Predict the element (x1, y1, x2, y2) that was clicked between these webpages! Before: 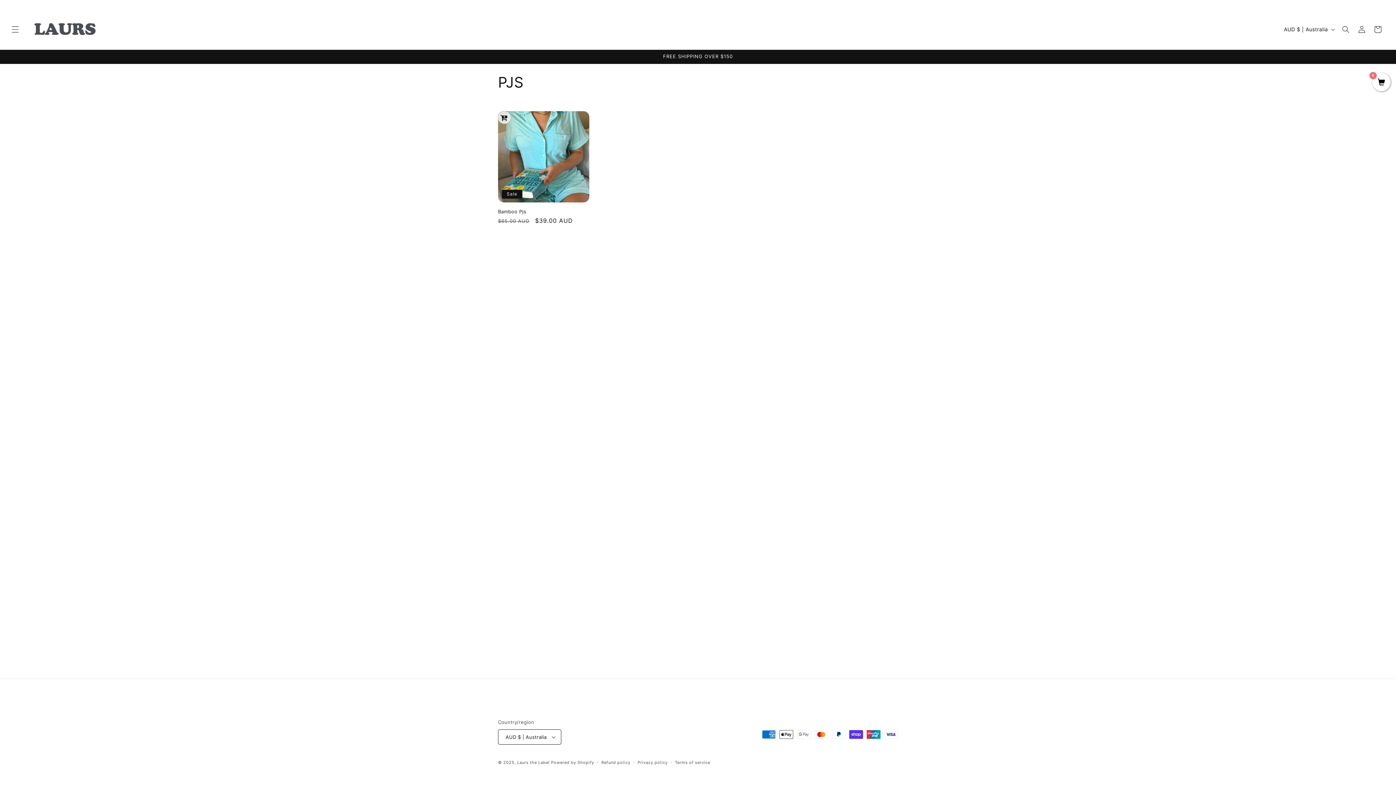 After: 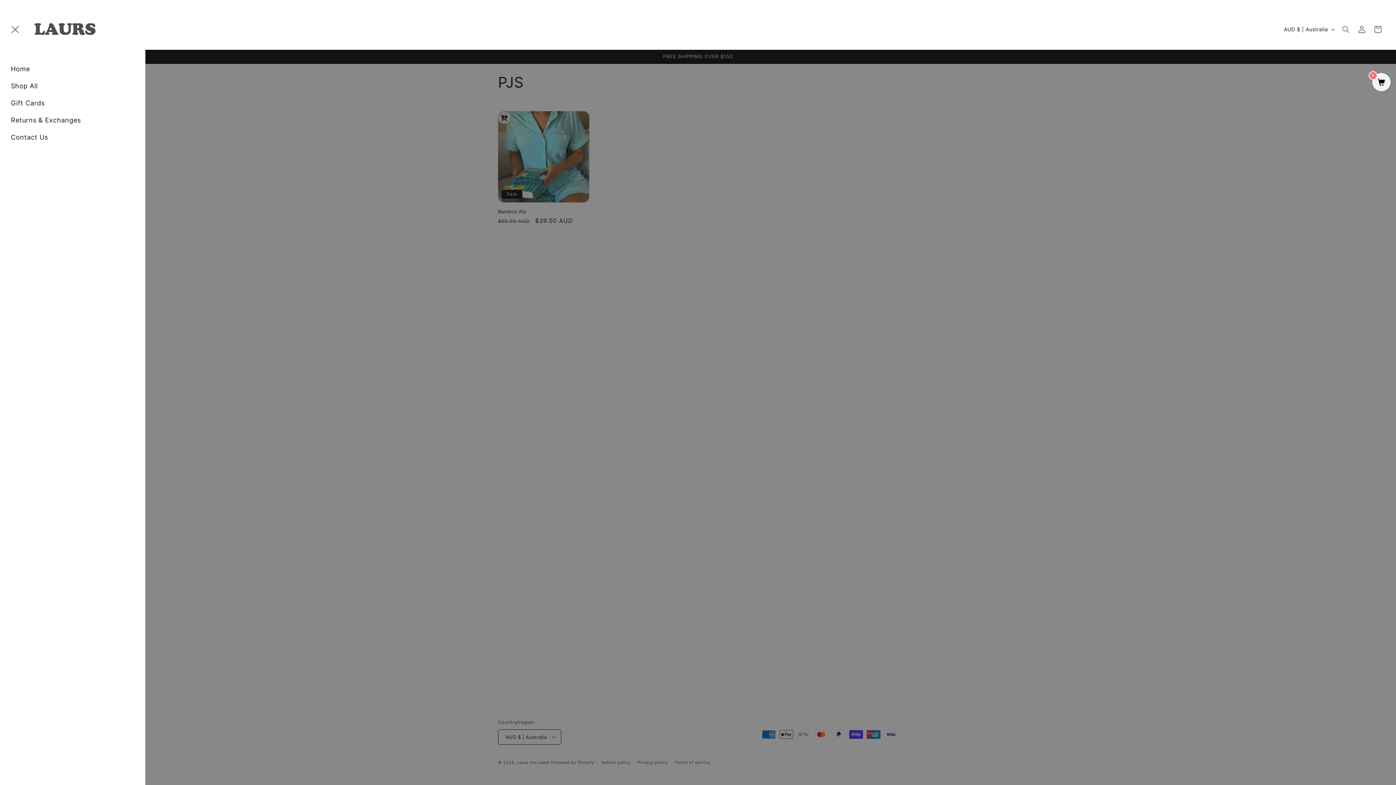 Action: bbox: (7, 21, 23, 37) label: Menu